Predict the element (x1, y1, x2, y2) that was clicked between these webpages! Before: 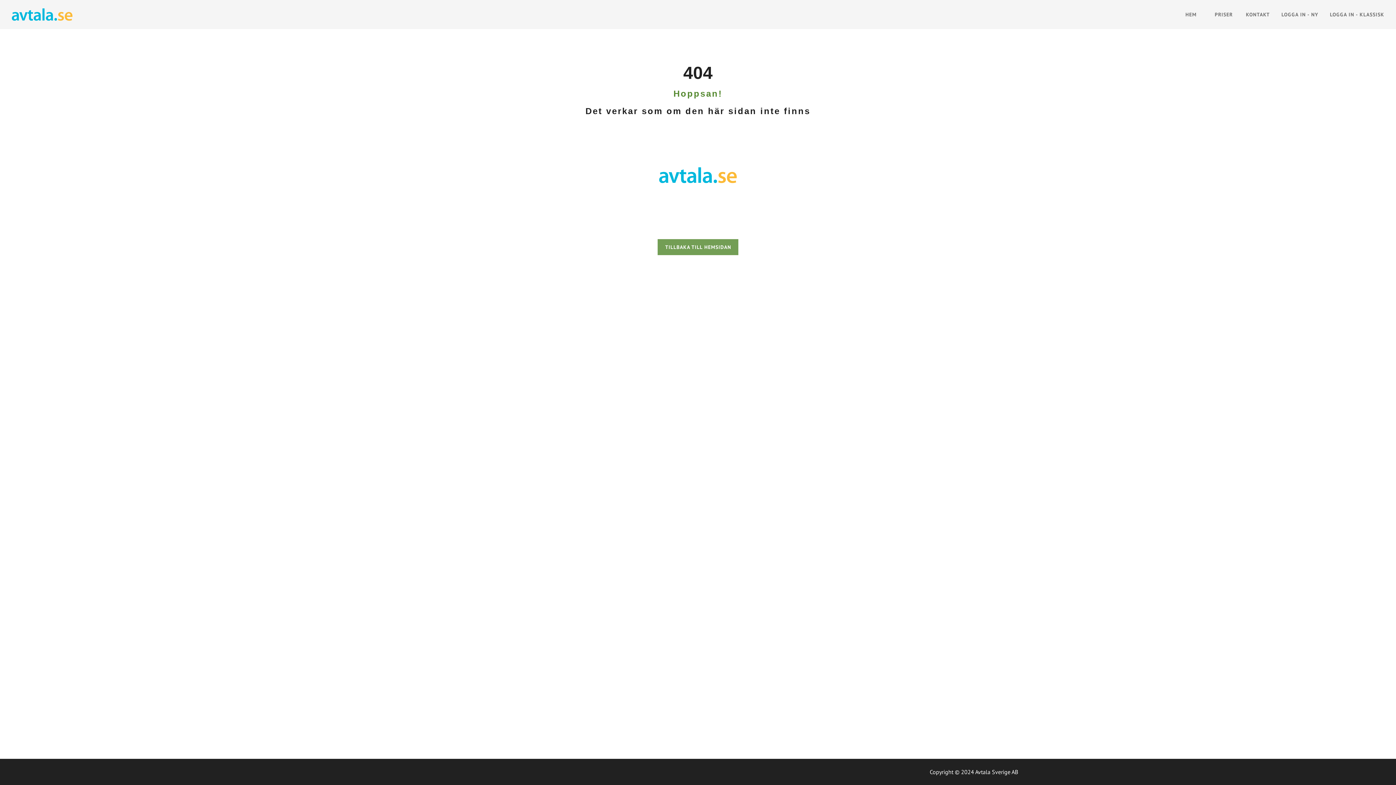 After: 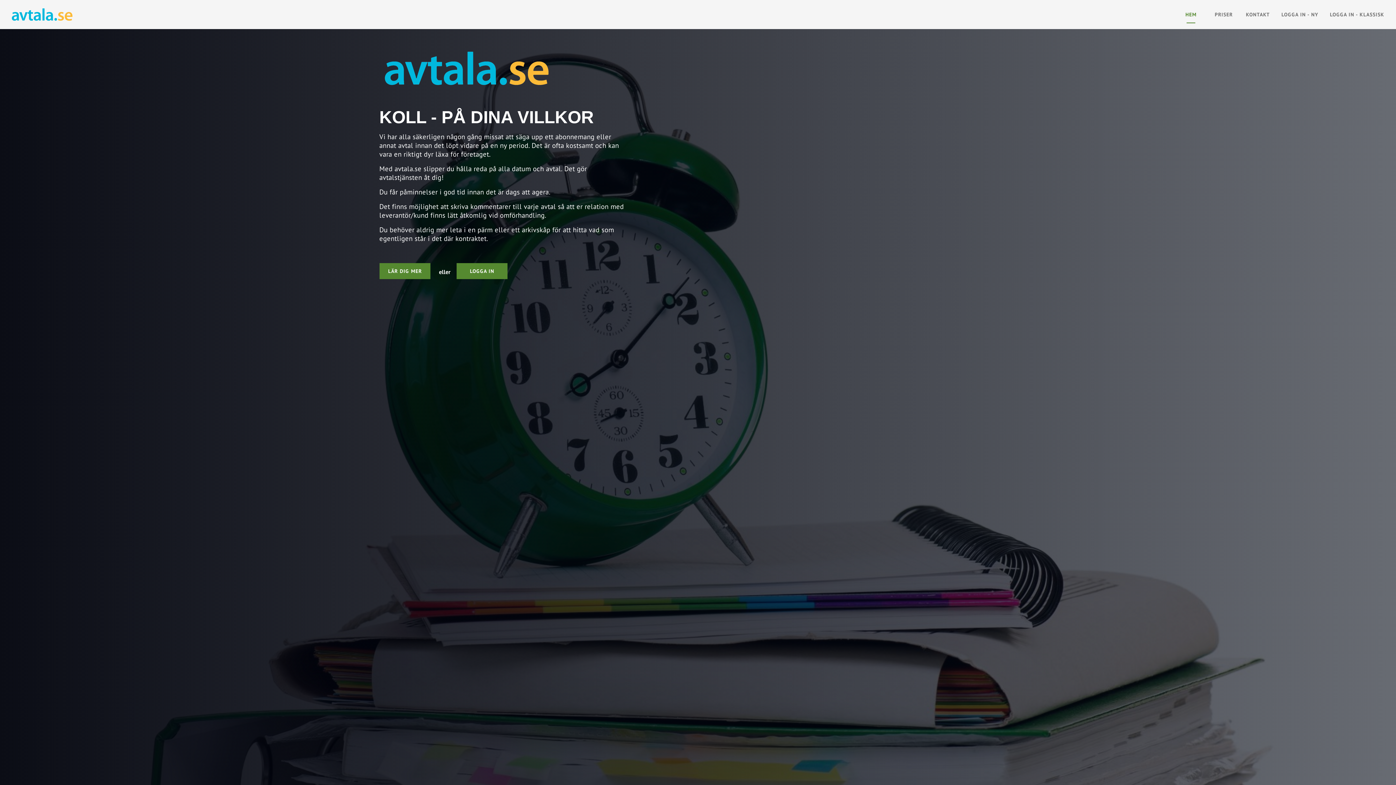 Action: bbox: (5, -21, 82, 50)